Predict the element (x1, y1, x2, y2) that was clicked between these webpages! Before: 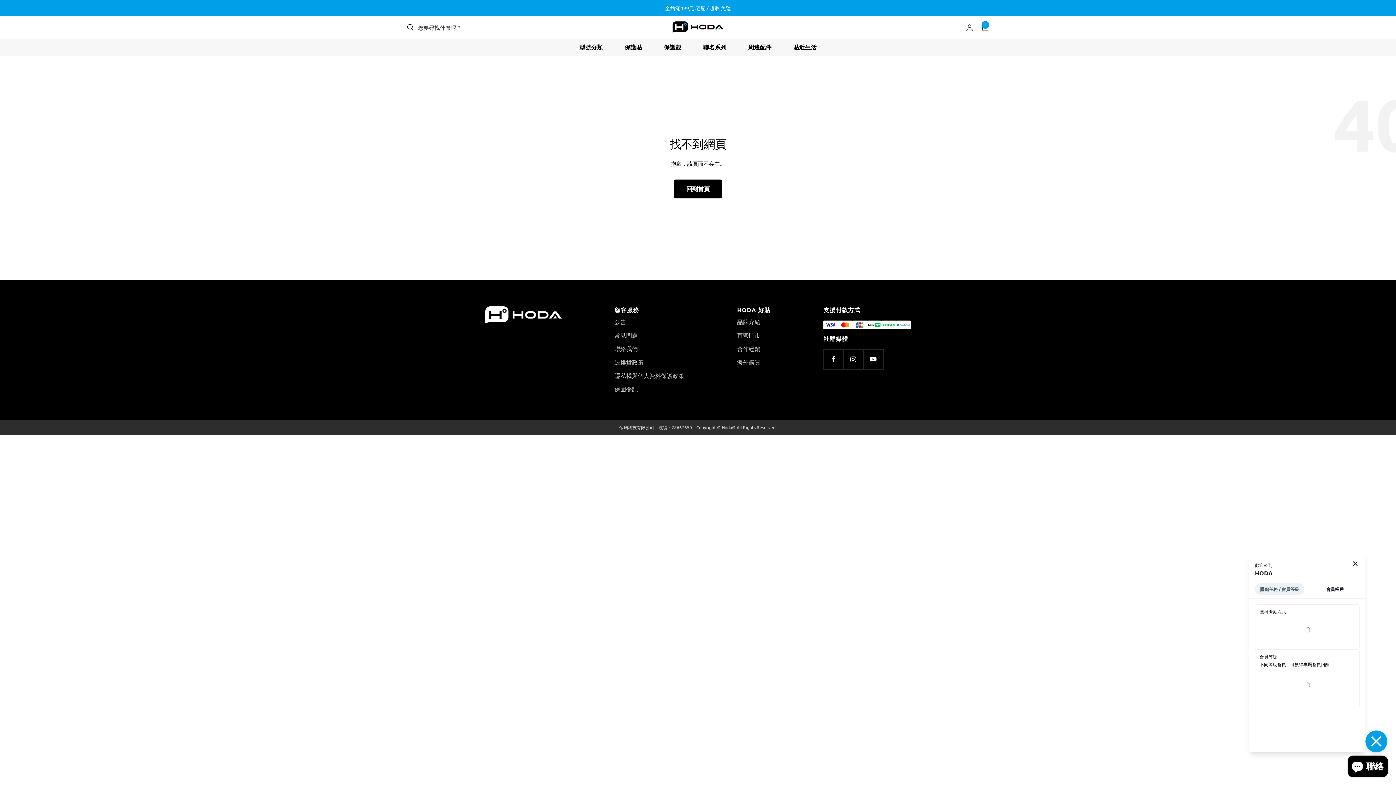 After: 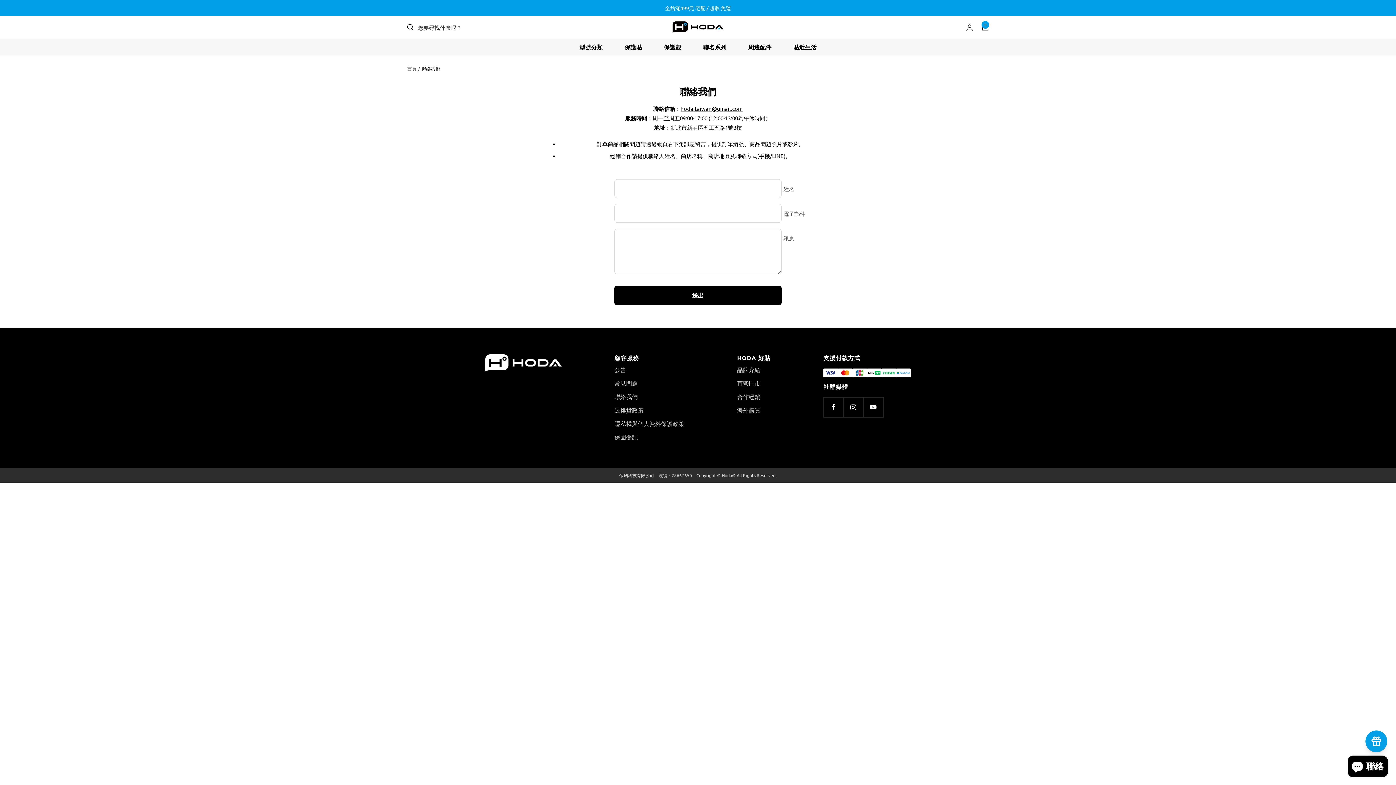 Action: bbox: (614, 344, 637, 353) label: 聯絡我們